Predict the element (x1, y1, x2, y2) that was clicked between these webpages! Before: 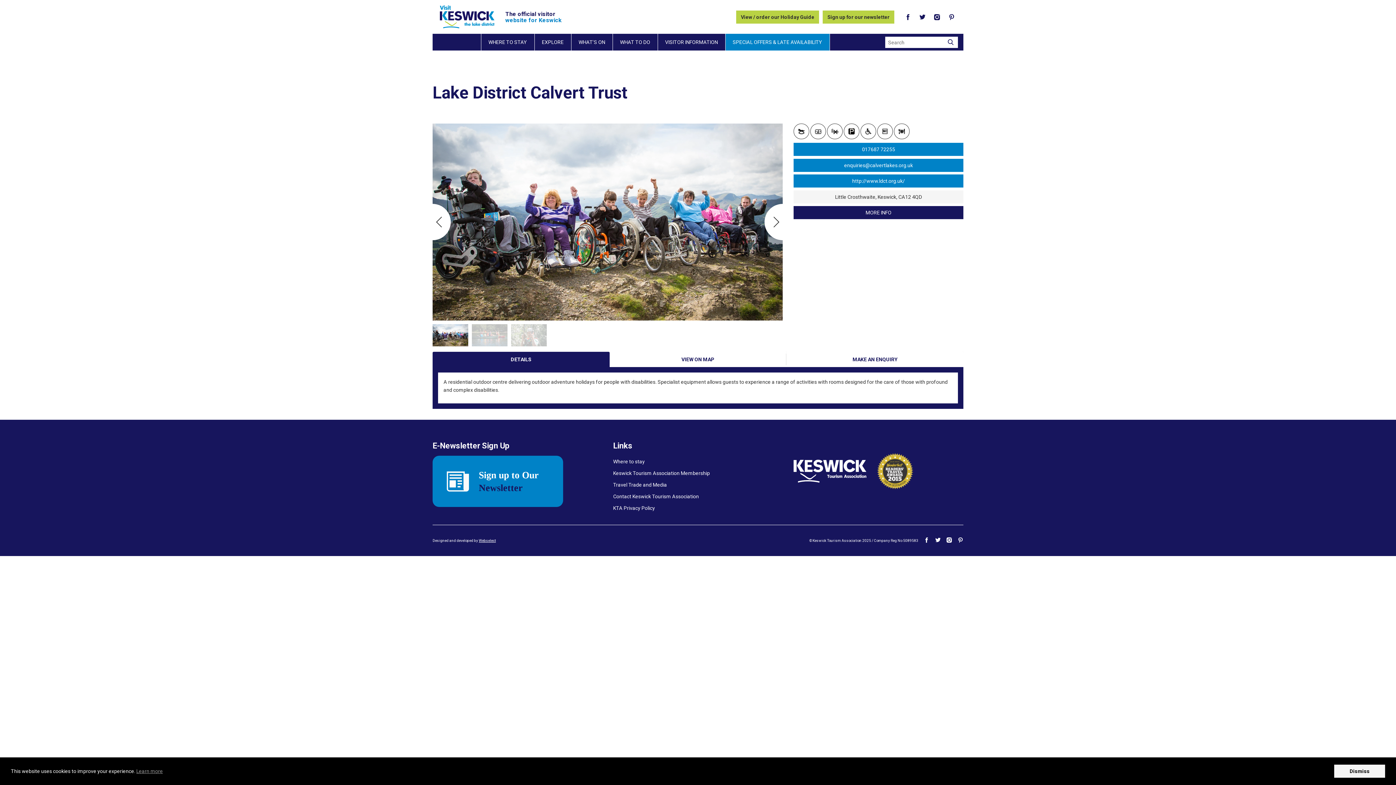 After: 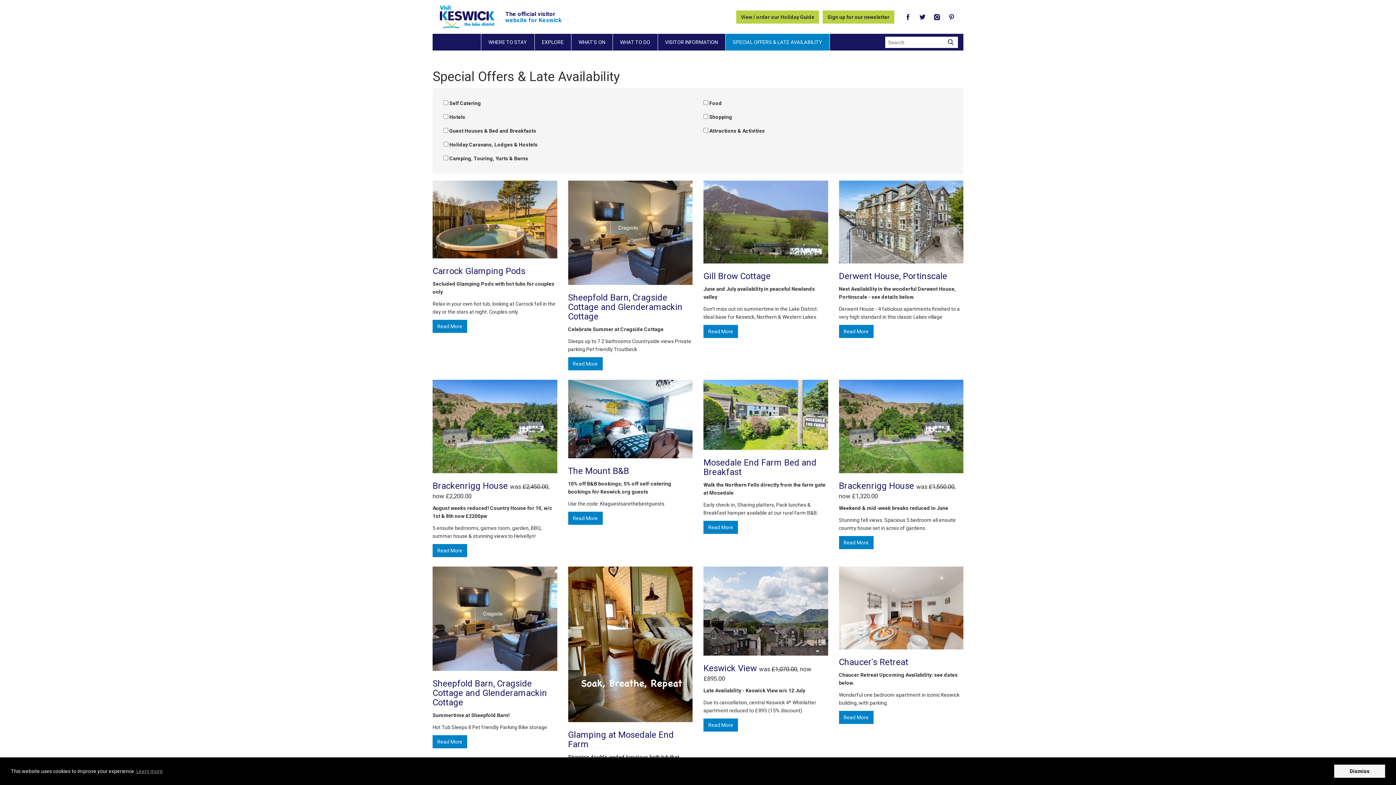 Action: label: SPECIAL OFFERS & LATE AVAILABILITY bbox: (725, 33, 829, 50)